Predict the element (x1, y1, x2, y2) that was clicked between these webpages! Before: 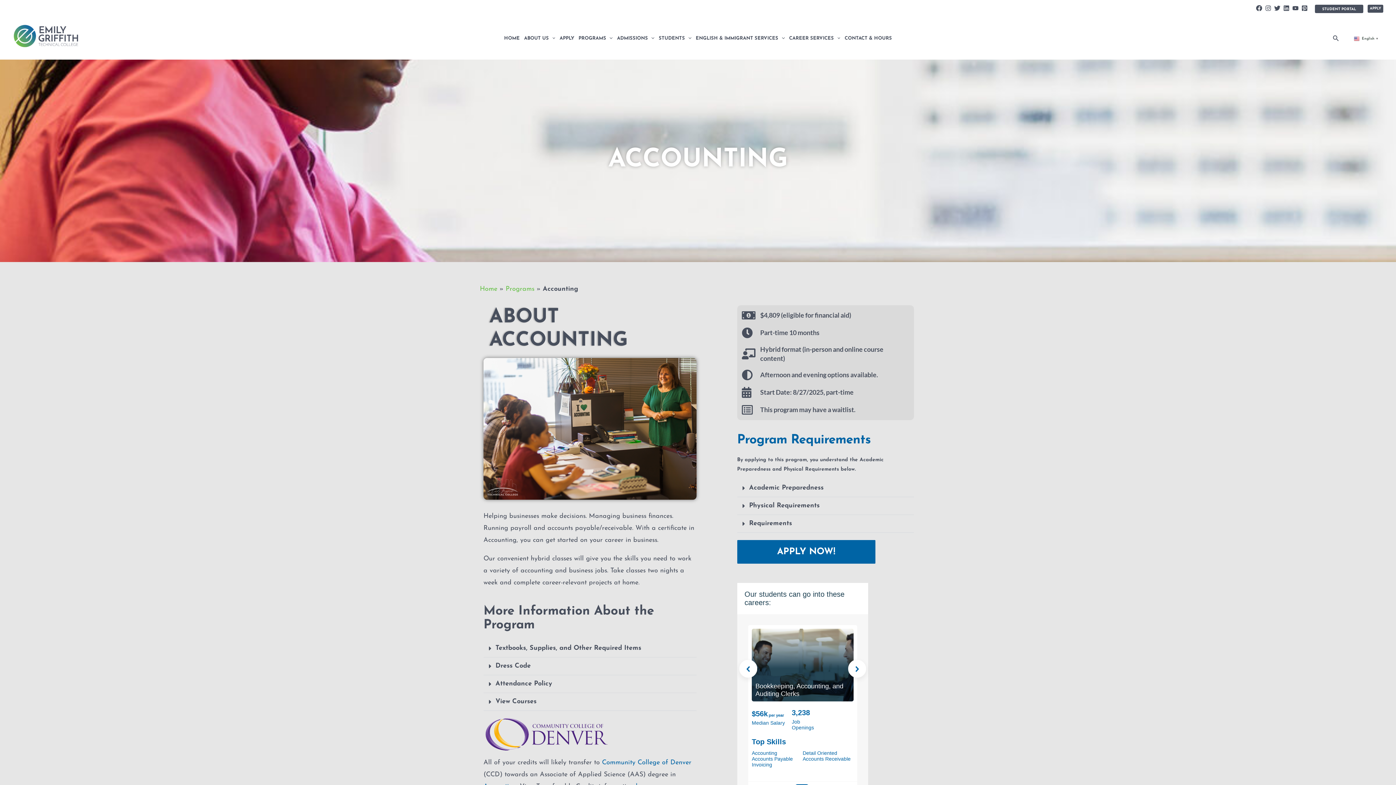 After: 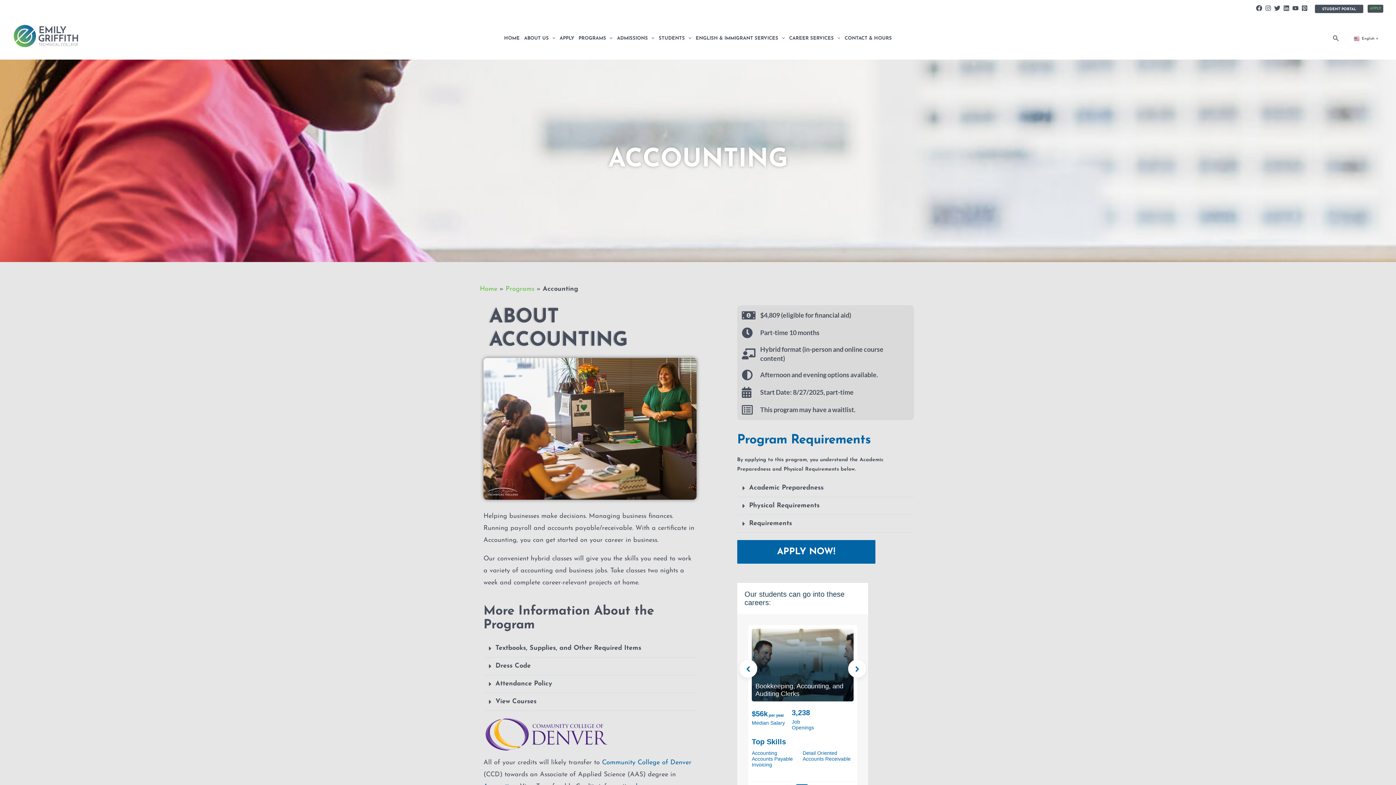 Action: label: APPLY bbox: (1370, 4, 1383, 12)